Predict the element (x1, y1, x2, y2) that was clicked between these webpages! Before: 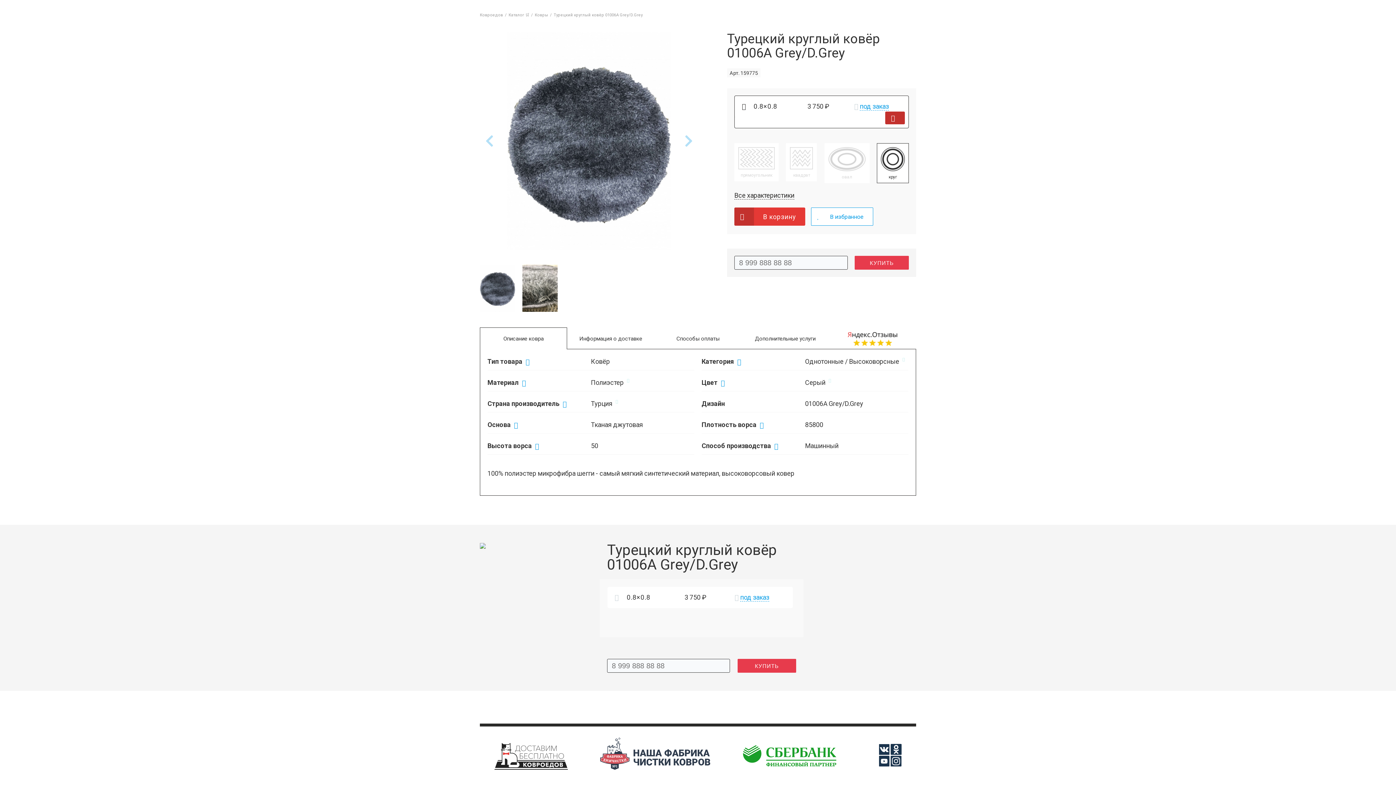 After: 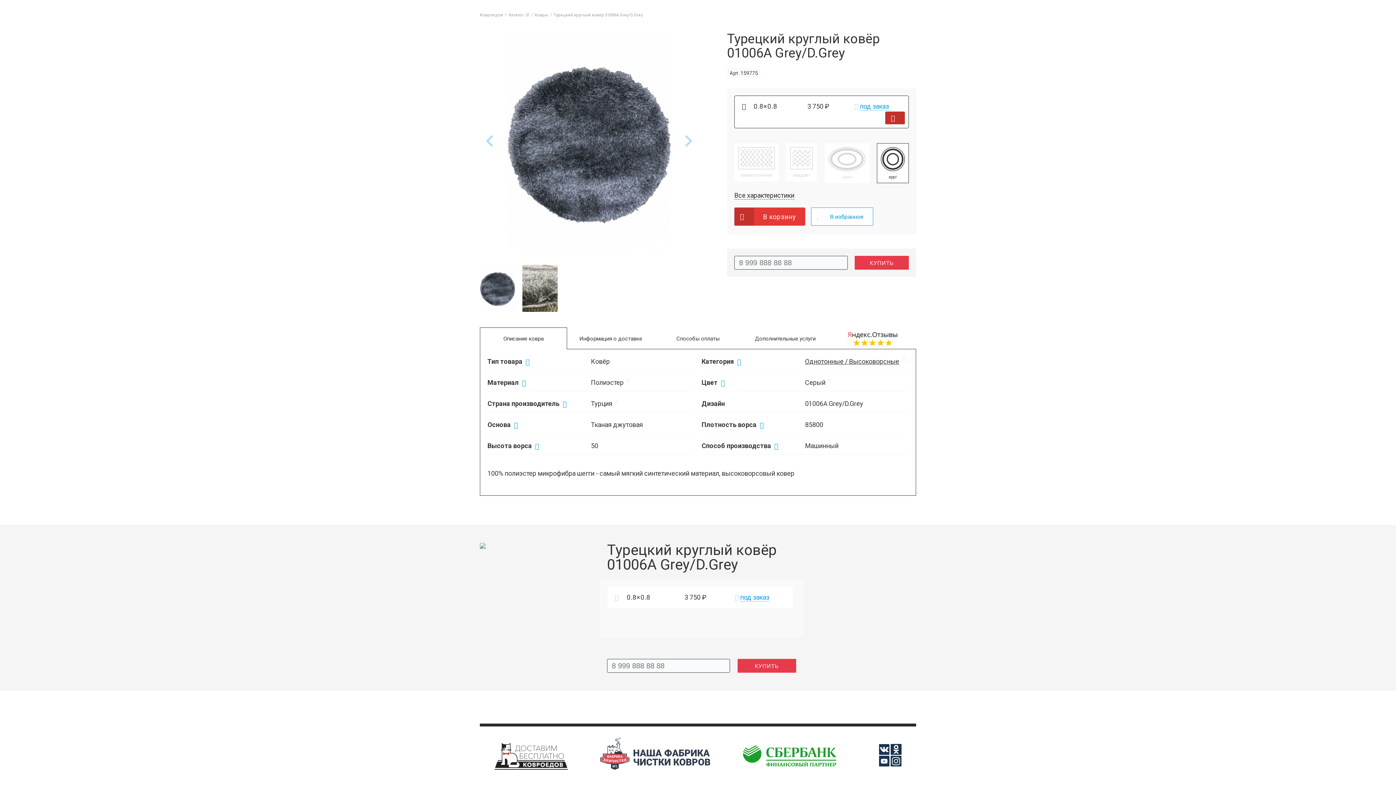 Action: label: Однотонные / Высоковорсные bbox: (805, 357, 899, 365)